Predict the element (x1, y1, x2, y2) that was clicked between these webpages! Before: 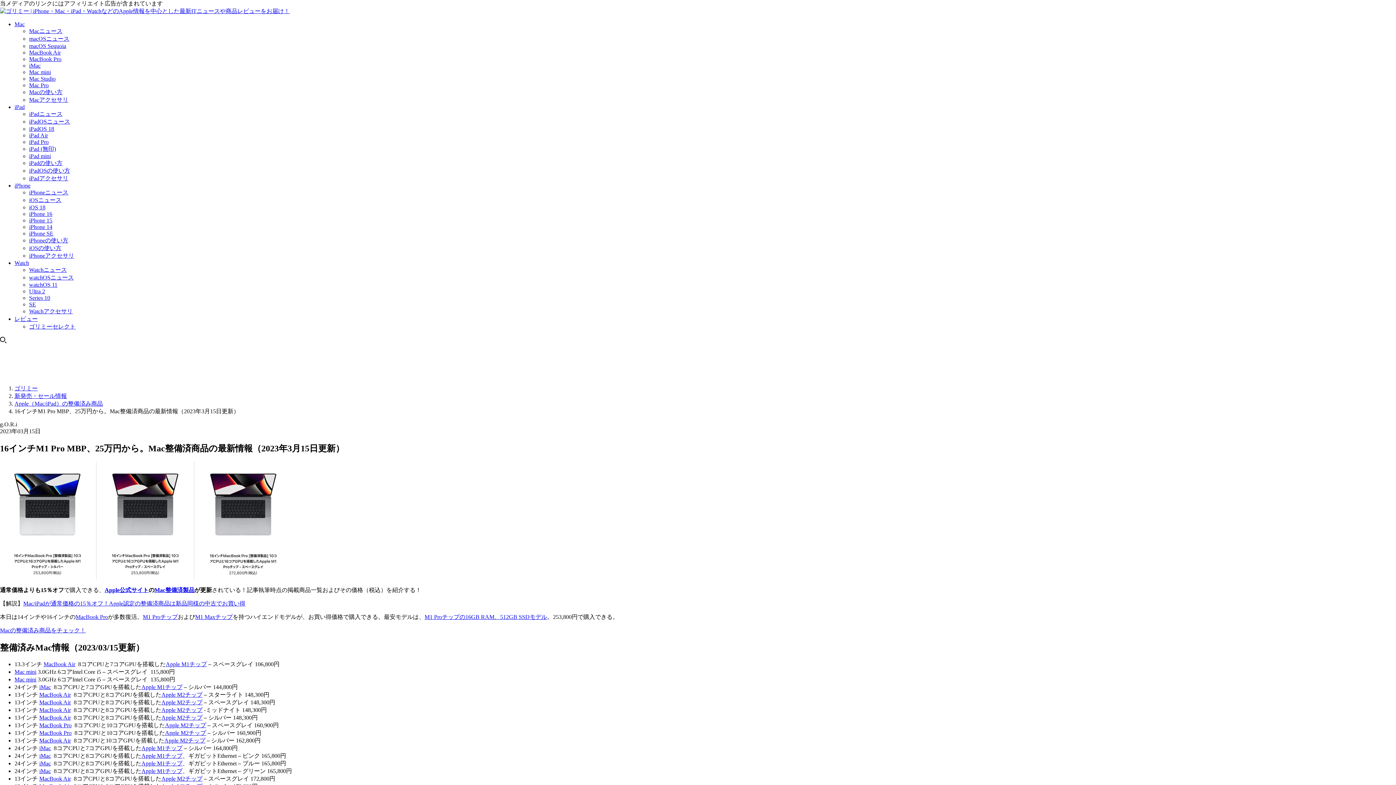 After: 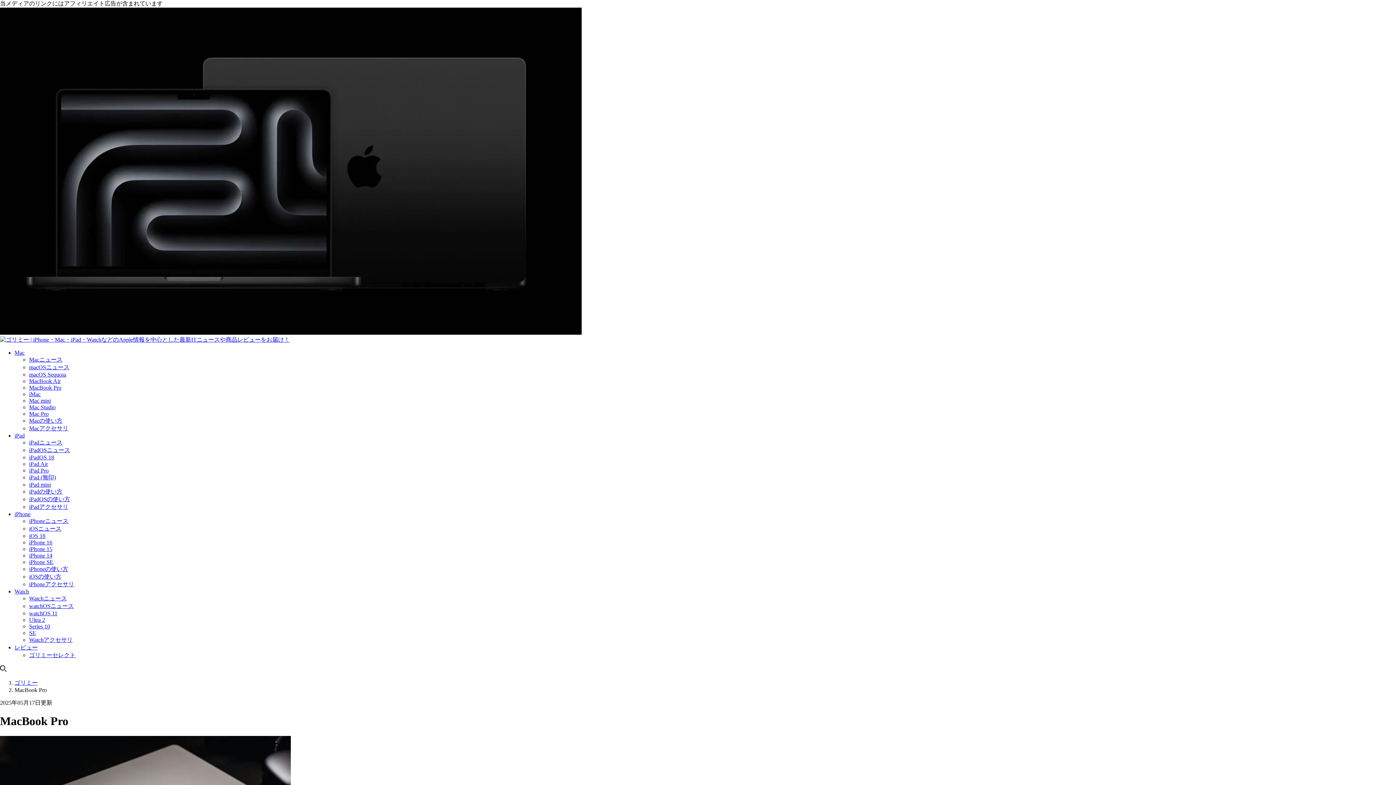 Action: bbox: (29, 56, 61, 62) label: MacBook Pro